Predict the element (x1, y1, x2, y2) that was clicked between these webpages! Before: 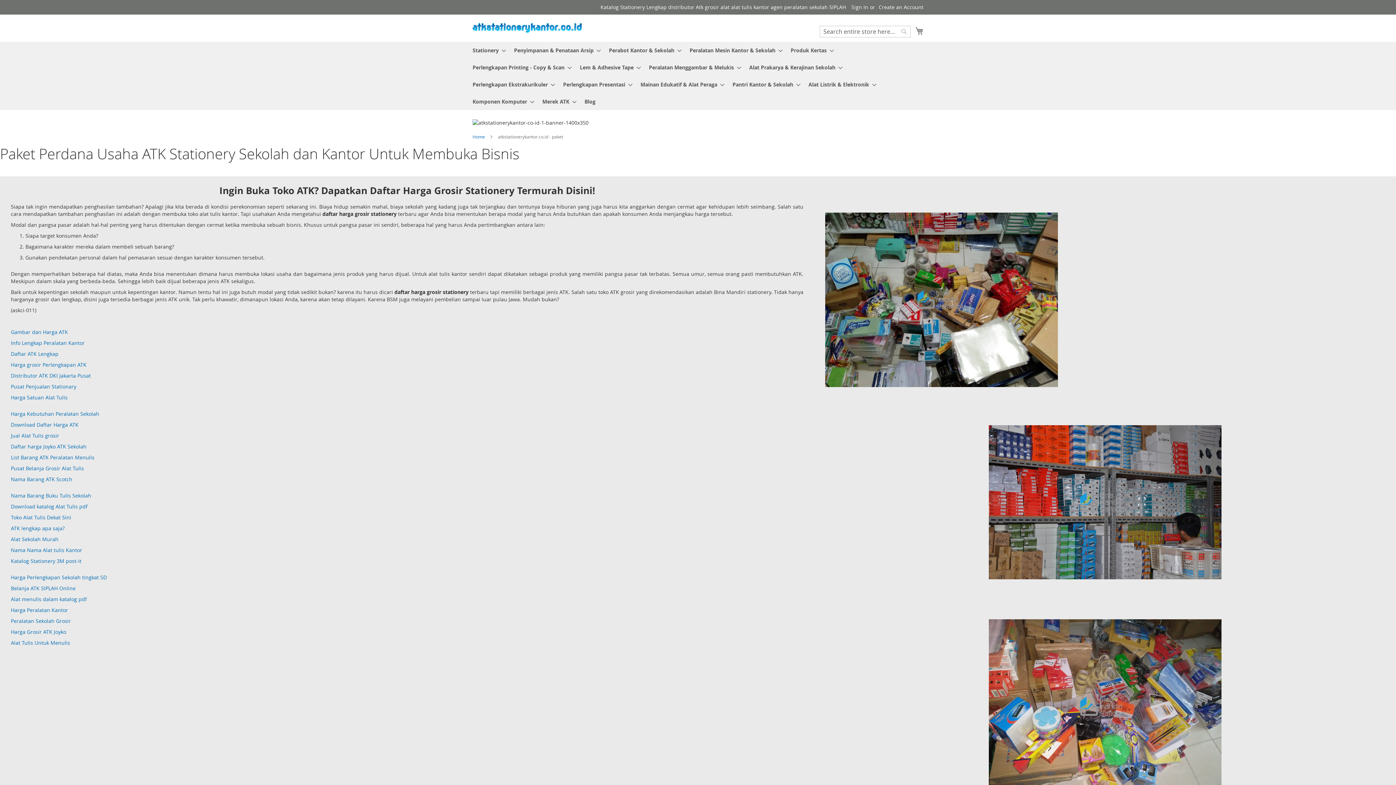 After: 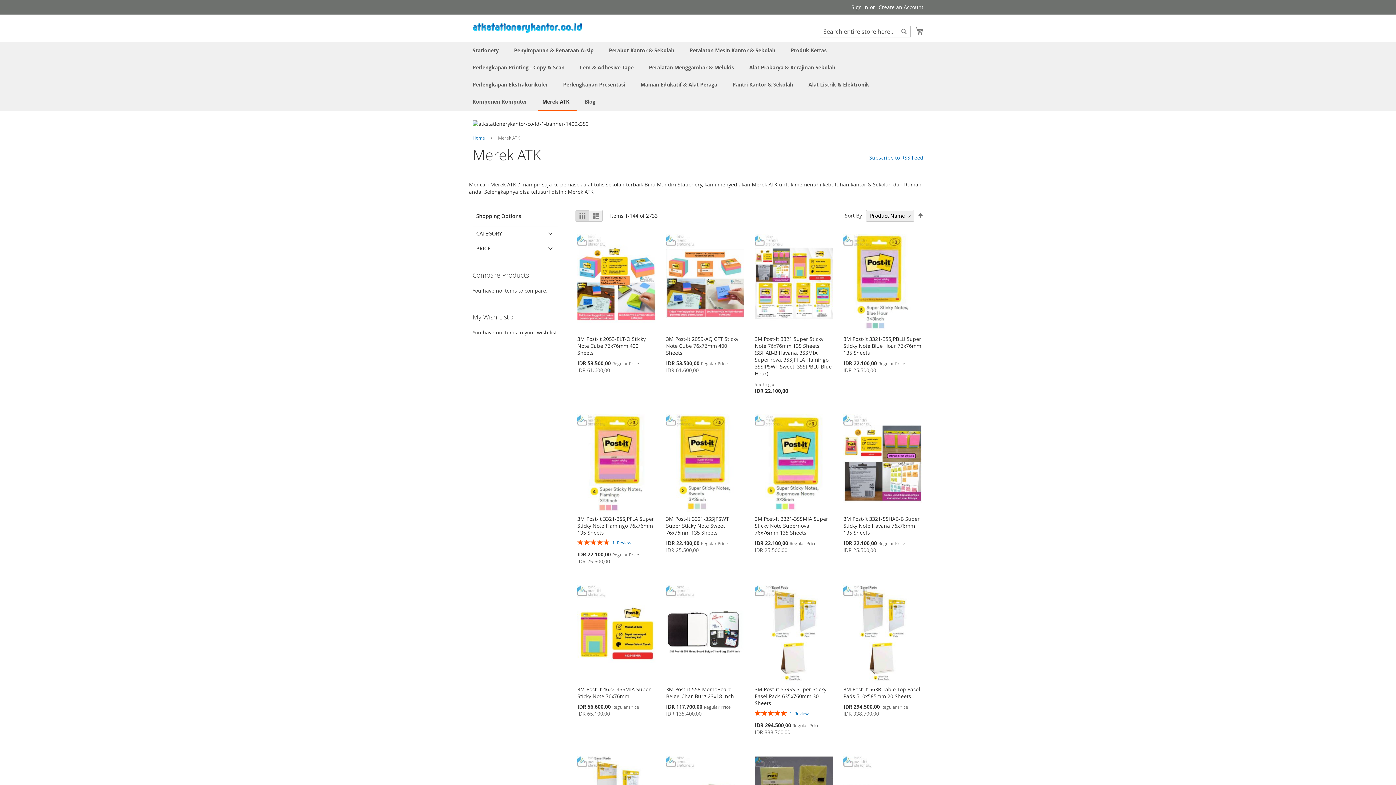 Action: bbox: (538, 93, 576, 110) label: Merek ATK